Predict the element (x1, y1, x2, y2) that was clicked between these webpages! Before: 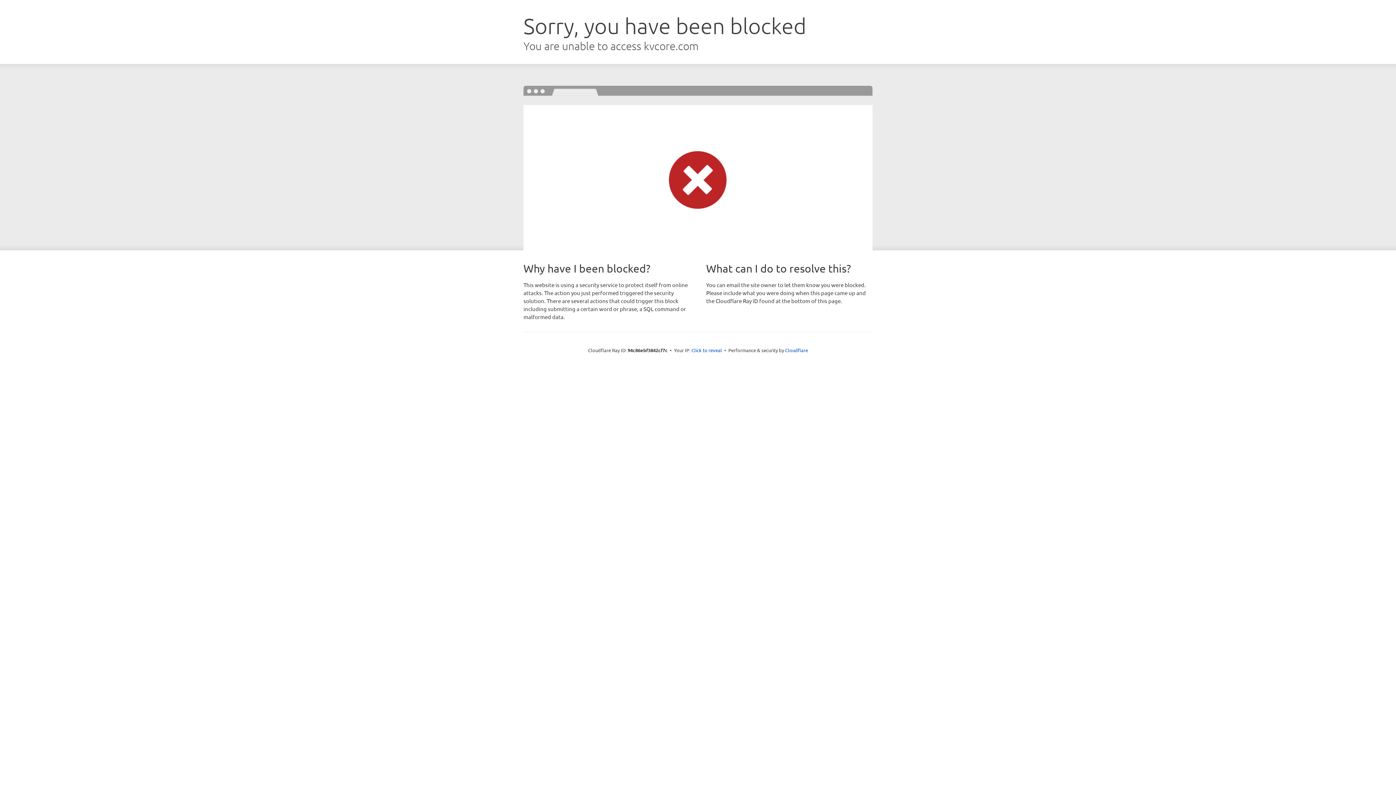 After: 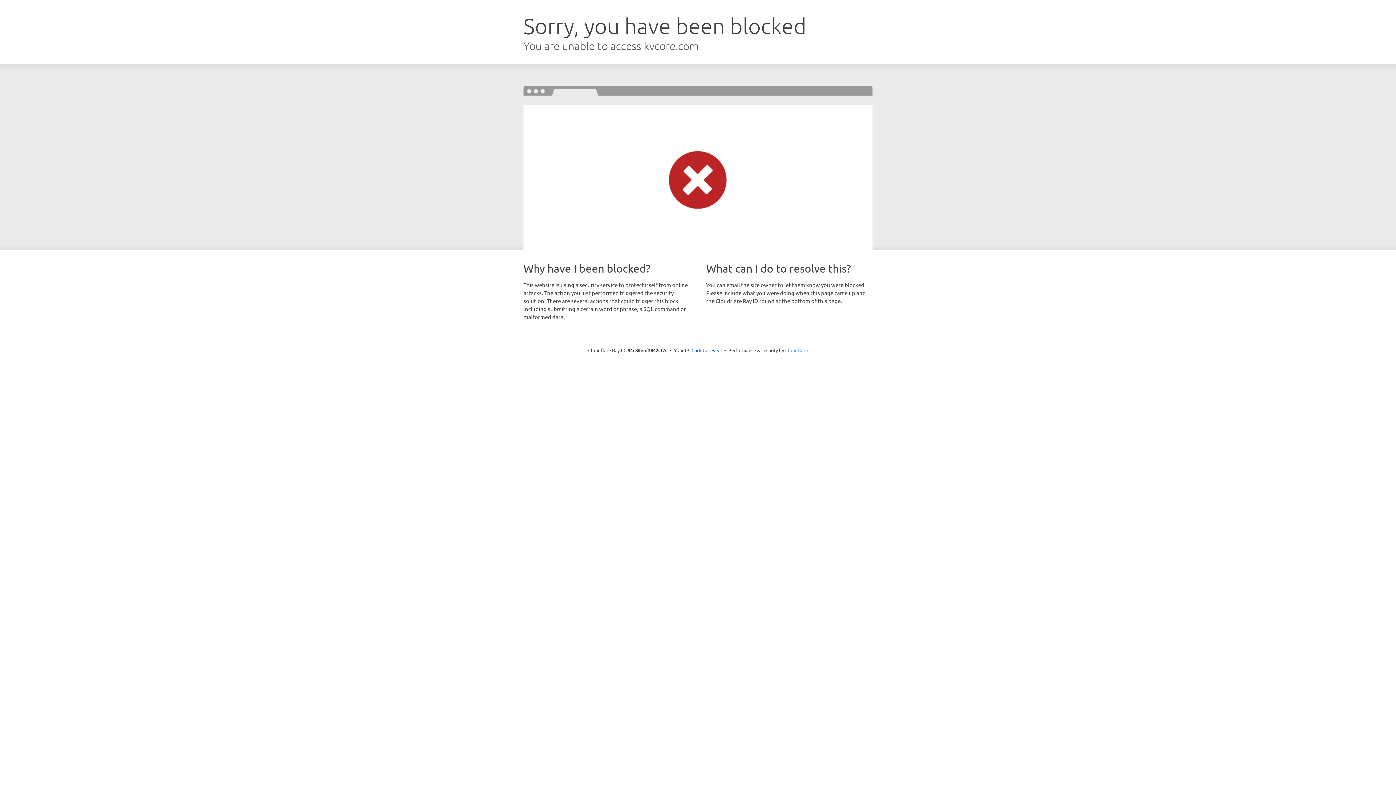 Action: label: Cloudflare bbox: (785, 347, 808, 353)